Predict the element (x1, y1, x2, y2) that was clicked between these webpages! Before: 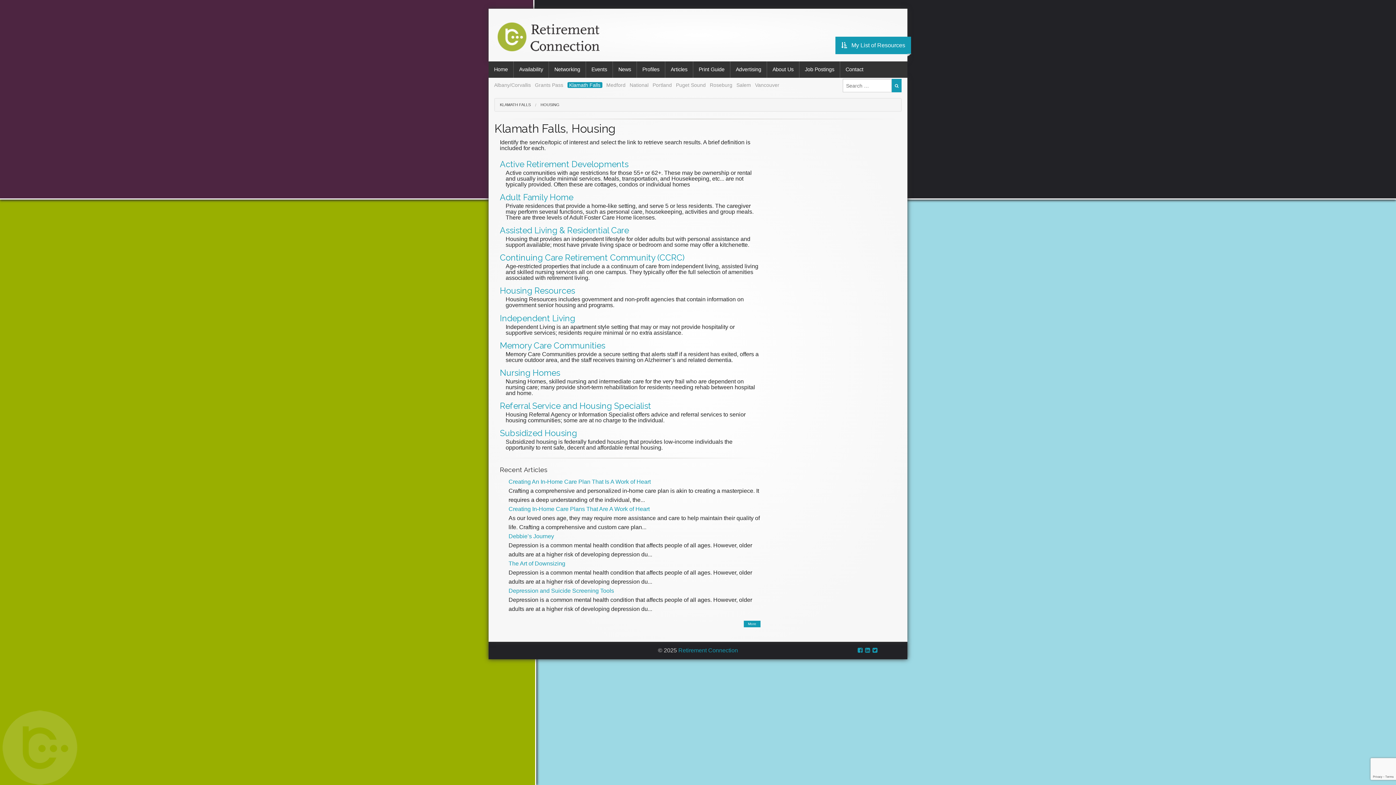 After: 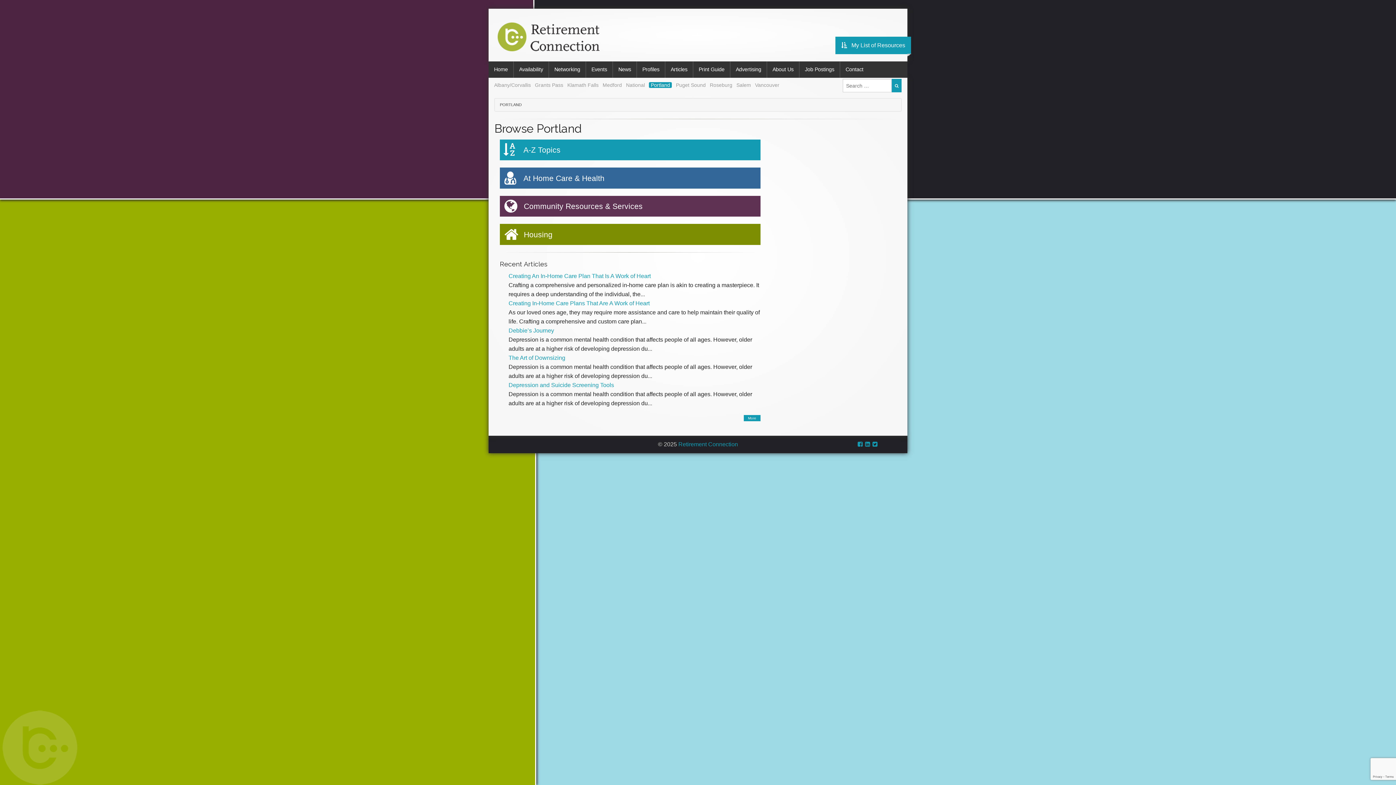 Action: bbox: (652, 82, 672, 87) label: Portland